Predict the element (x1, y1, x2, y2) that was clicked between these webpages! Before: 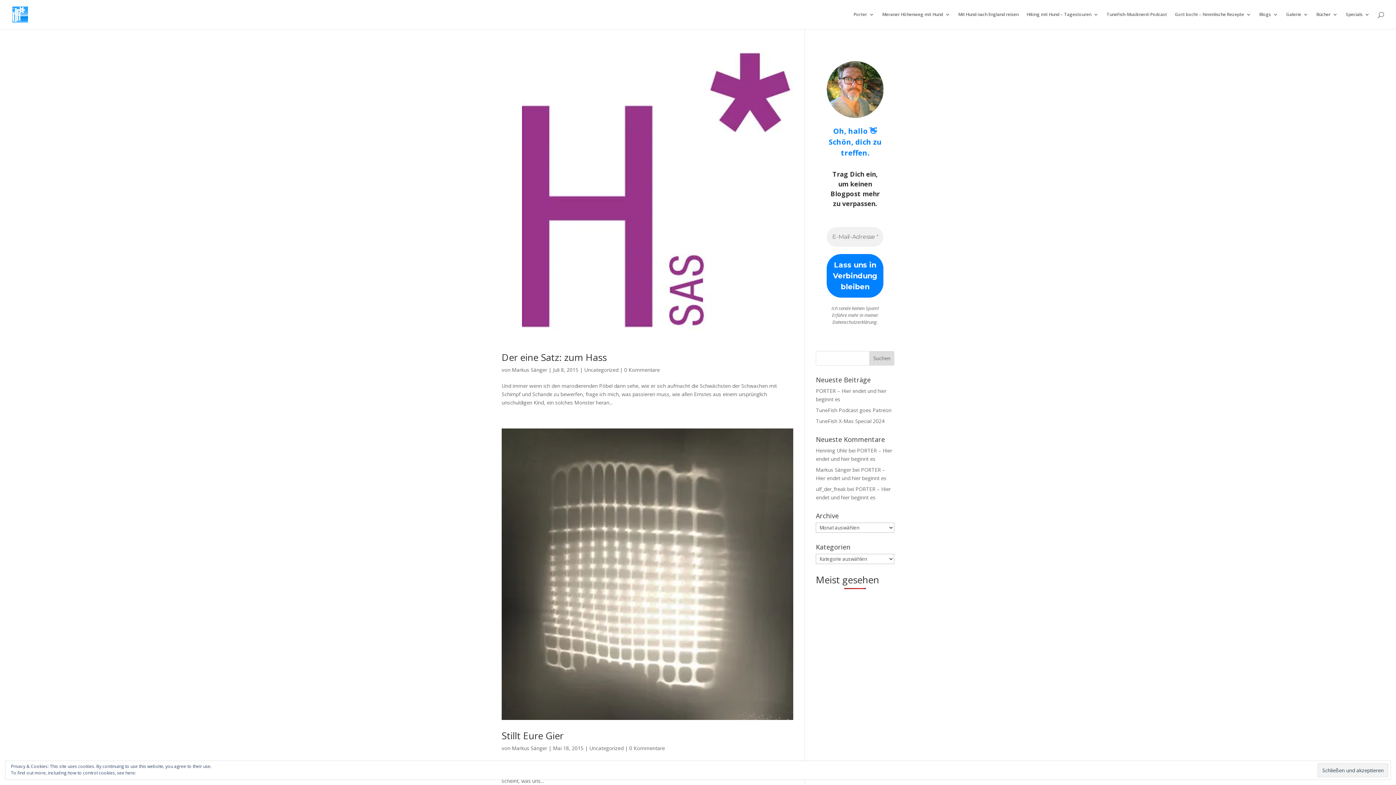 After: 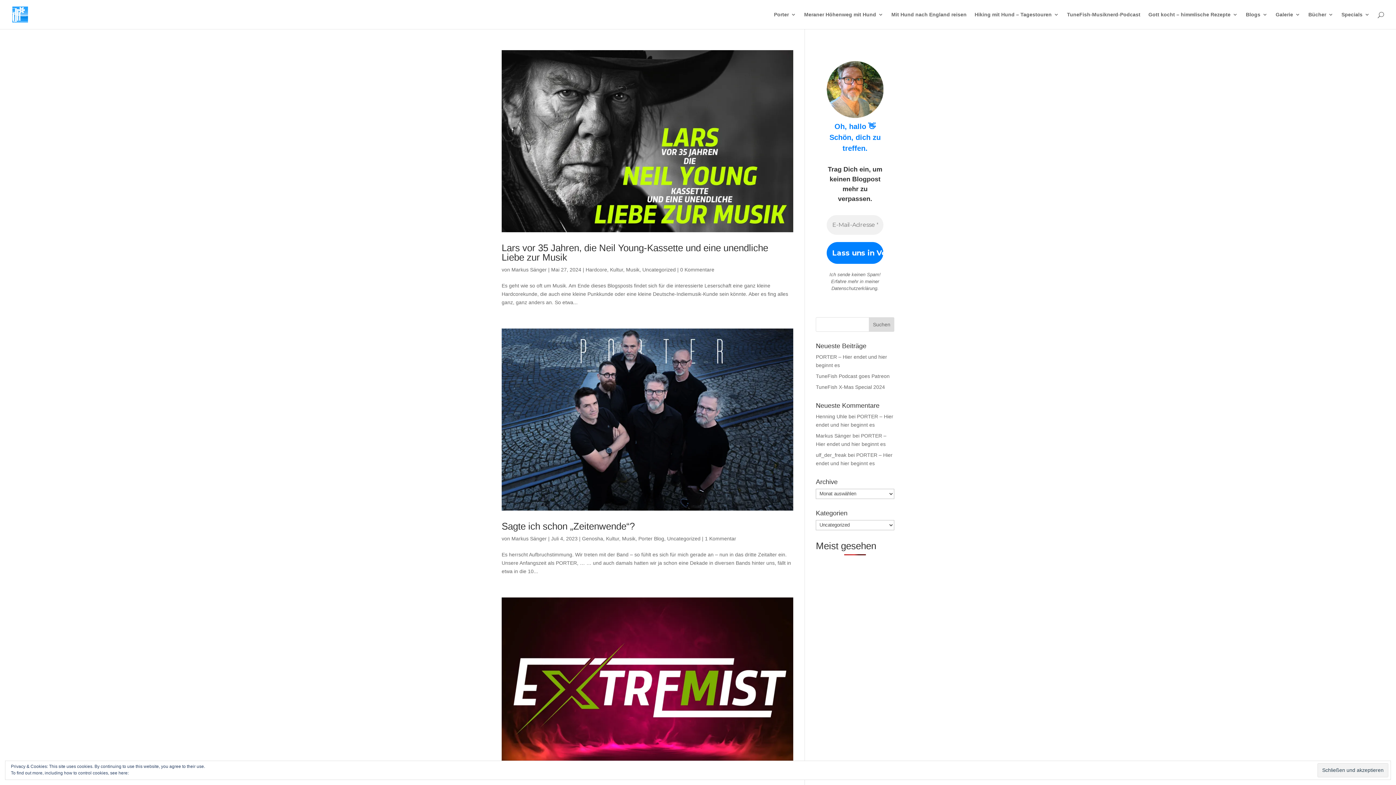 Action: label: Uncategorized bbox: (584, 366, 618, 373)